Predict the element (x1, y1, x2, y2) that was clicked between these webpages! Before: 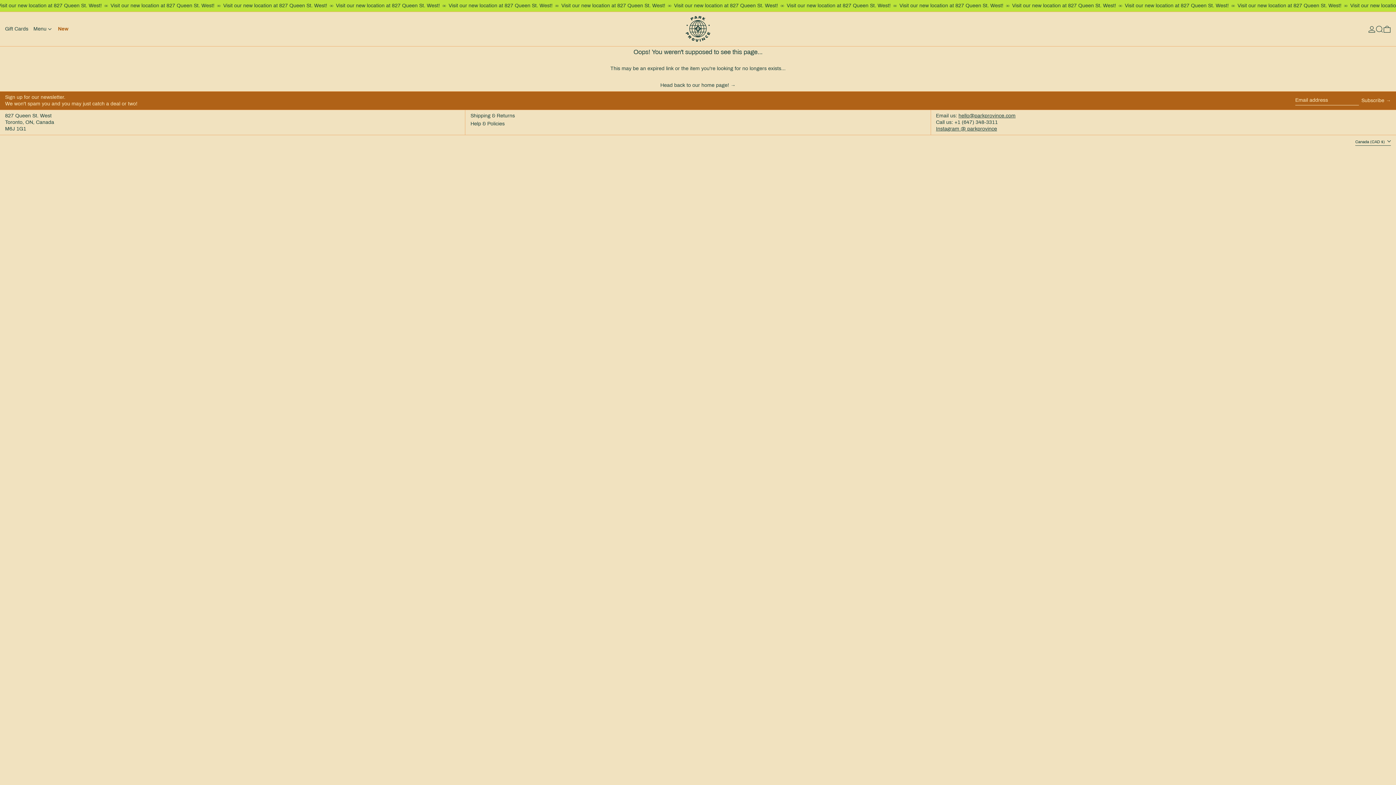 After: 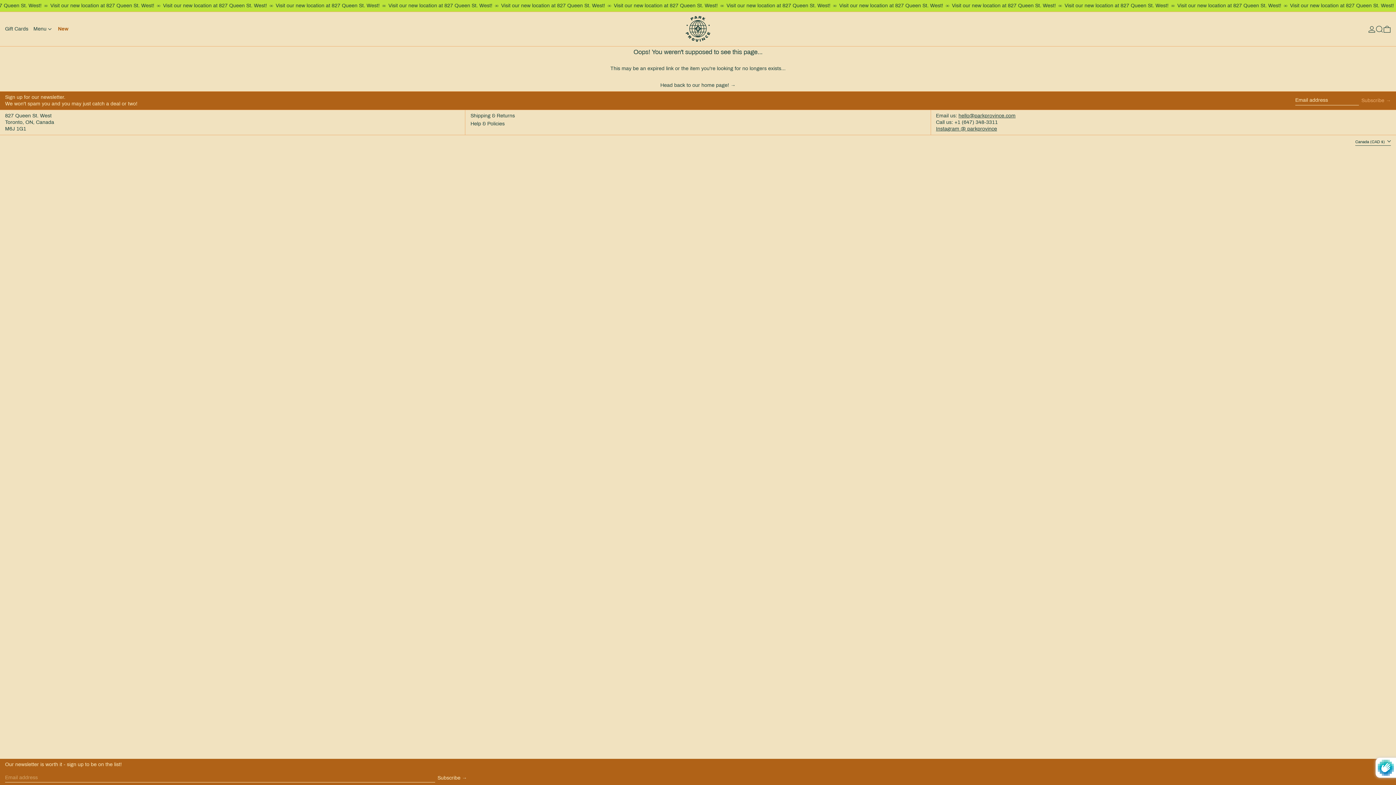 Action: label: Subscribe bbox: (1361, 96, 1391, 105)